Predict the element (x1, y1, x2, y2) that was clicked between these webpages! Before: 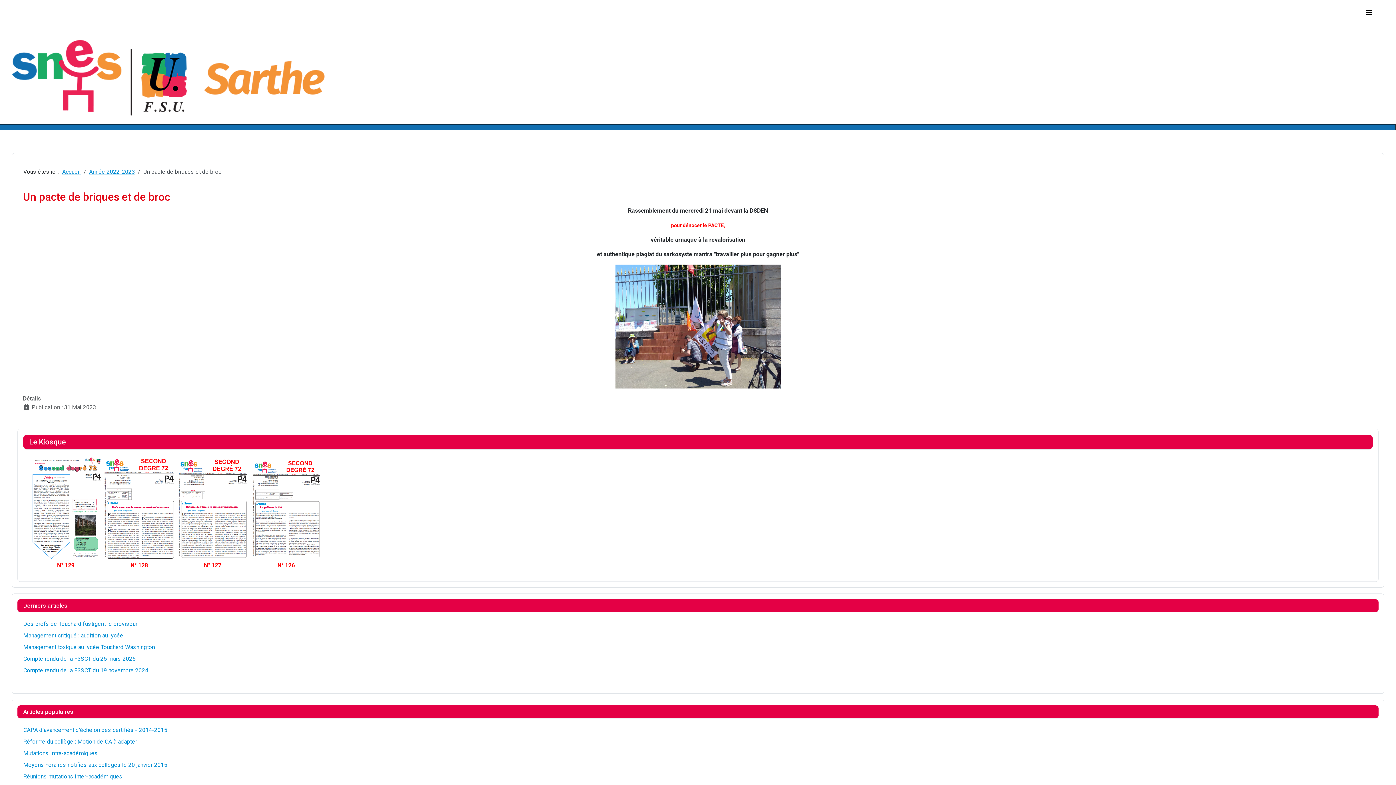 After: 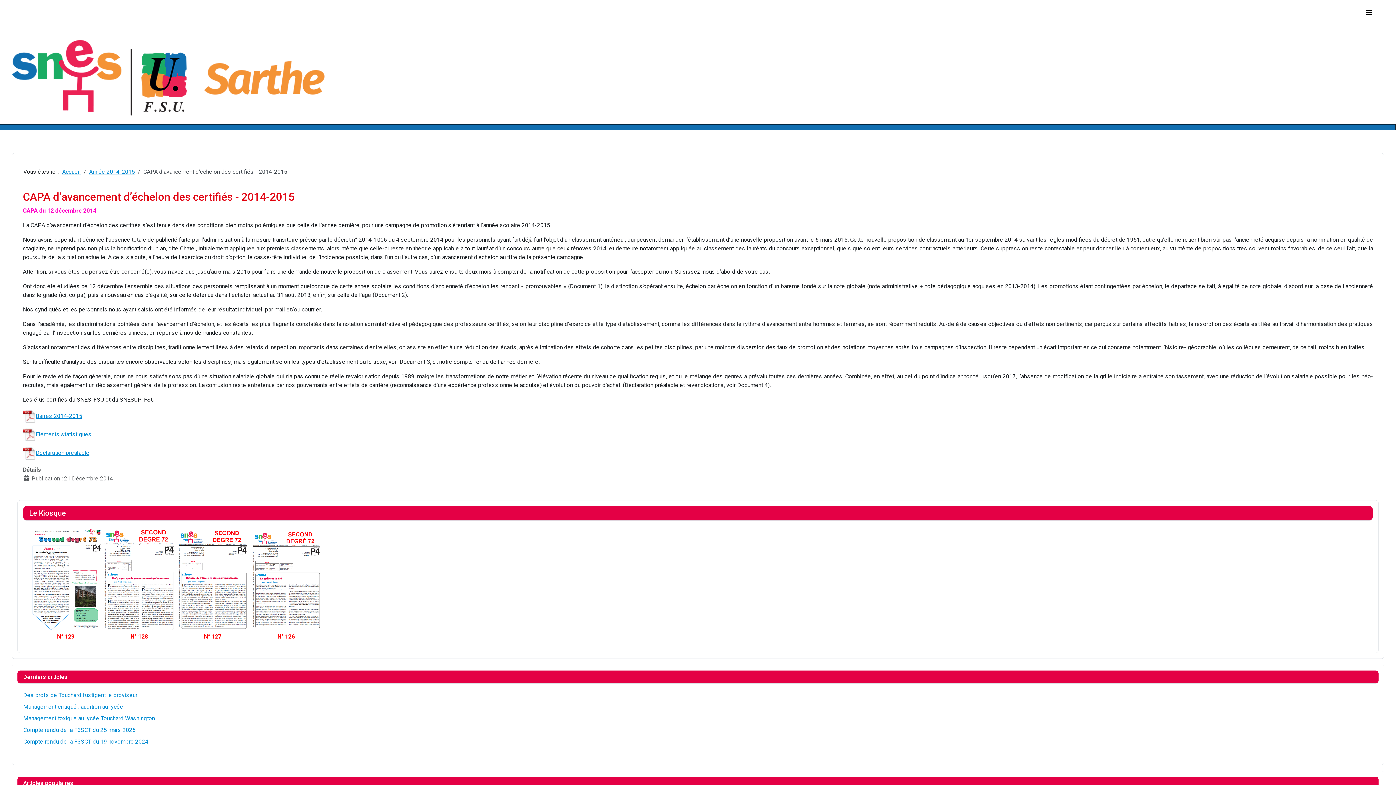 Action: label: CAPA d’avancement d’échelon des certifiés - 2014-2015 bbox: (23, 727, 167, 733)